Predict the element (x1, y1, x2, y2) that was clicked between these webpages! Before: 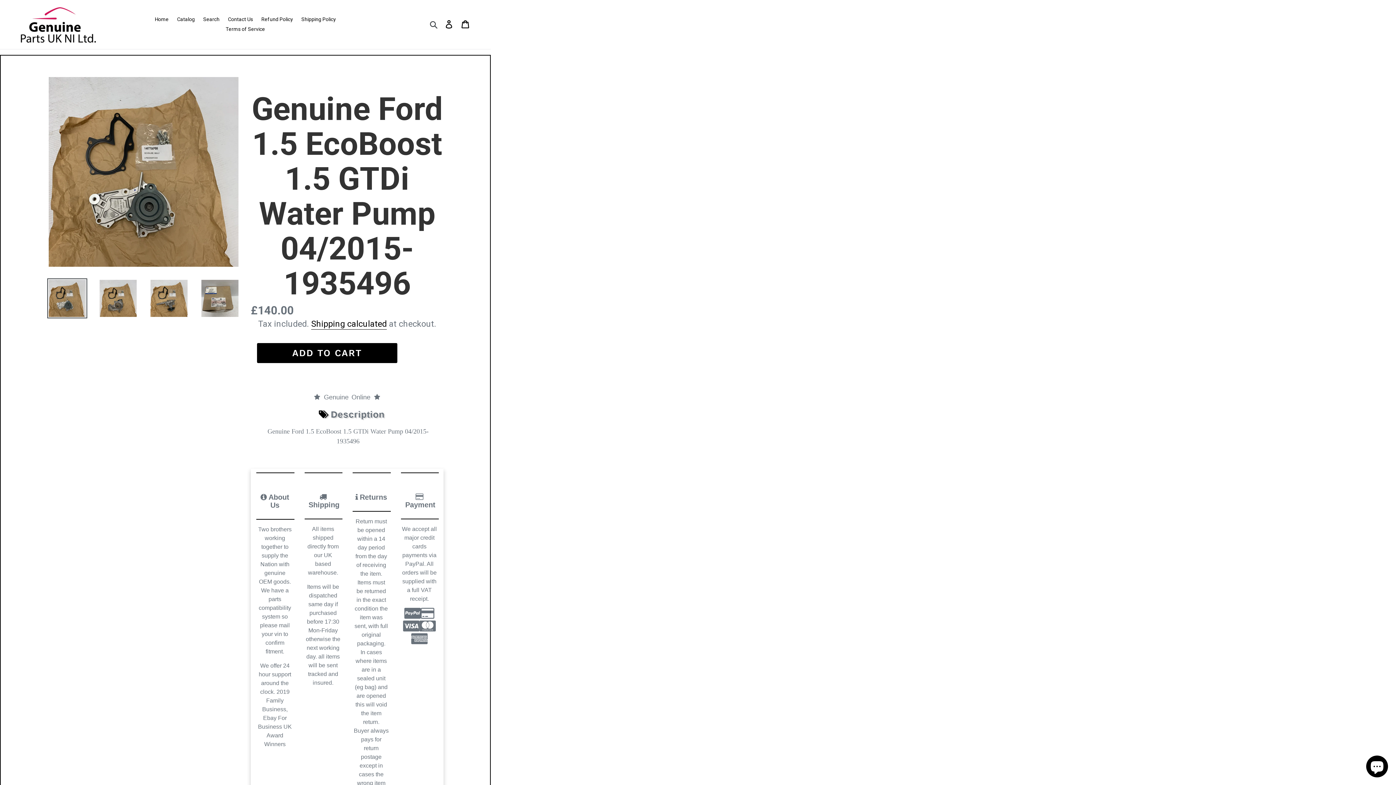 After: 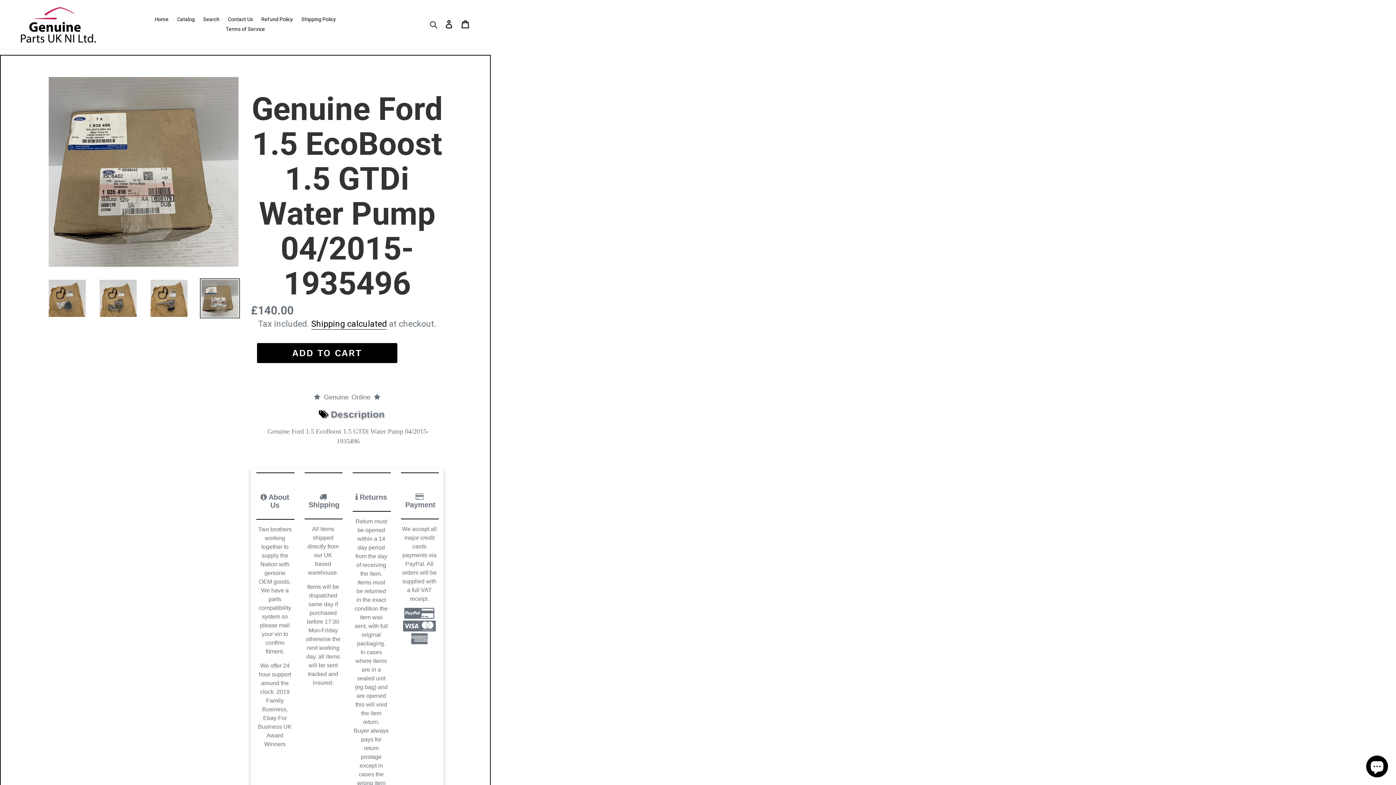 Action: bbox: (200, 278, 240, 318)